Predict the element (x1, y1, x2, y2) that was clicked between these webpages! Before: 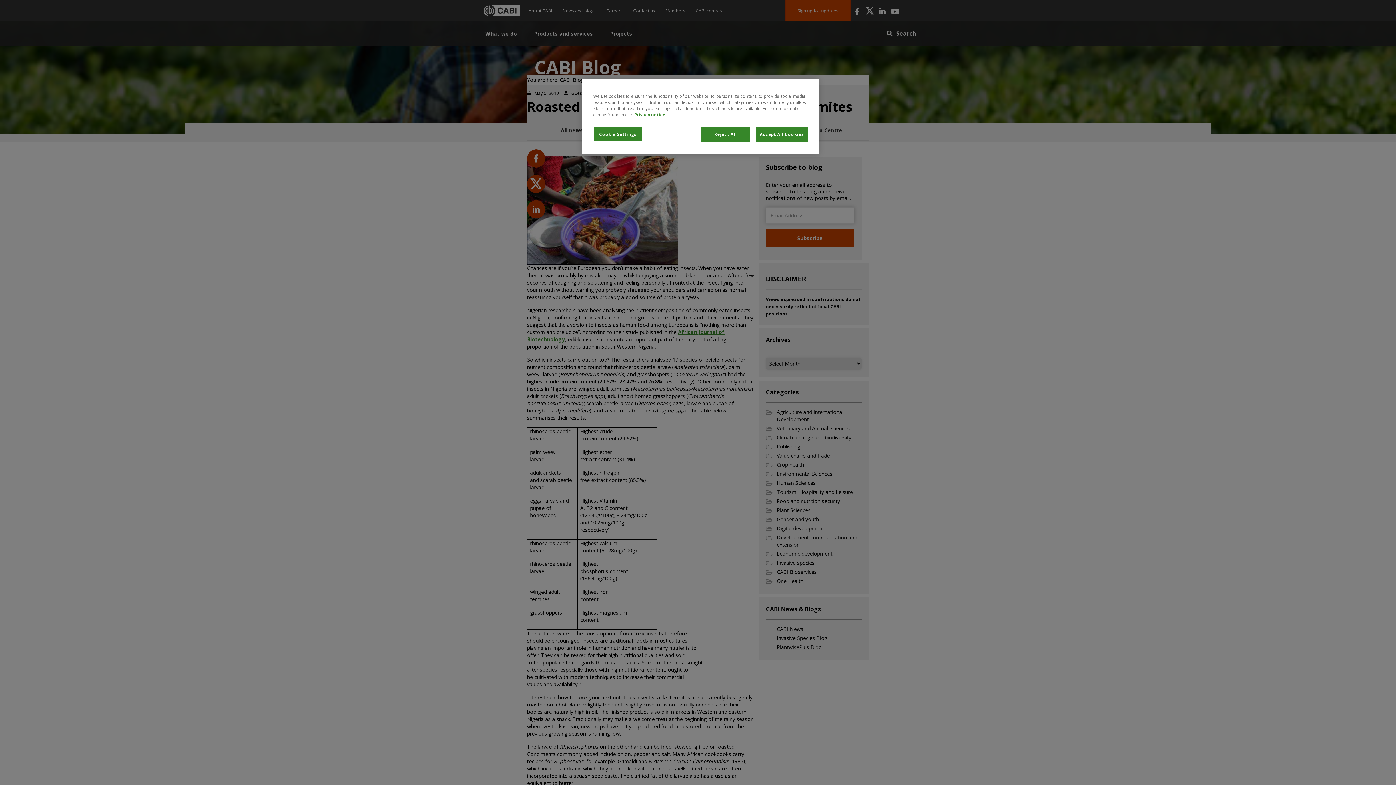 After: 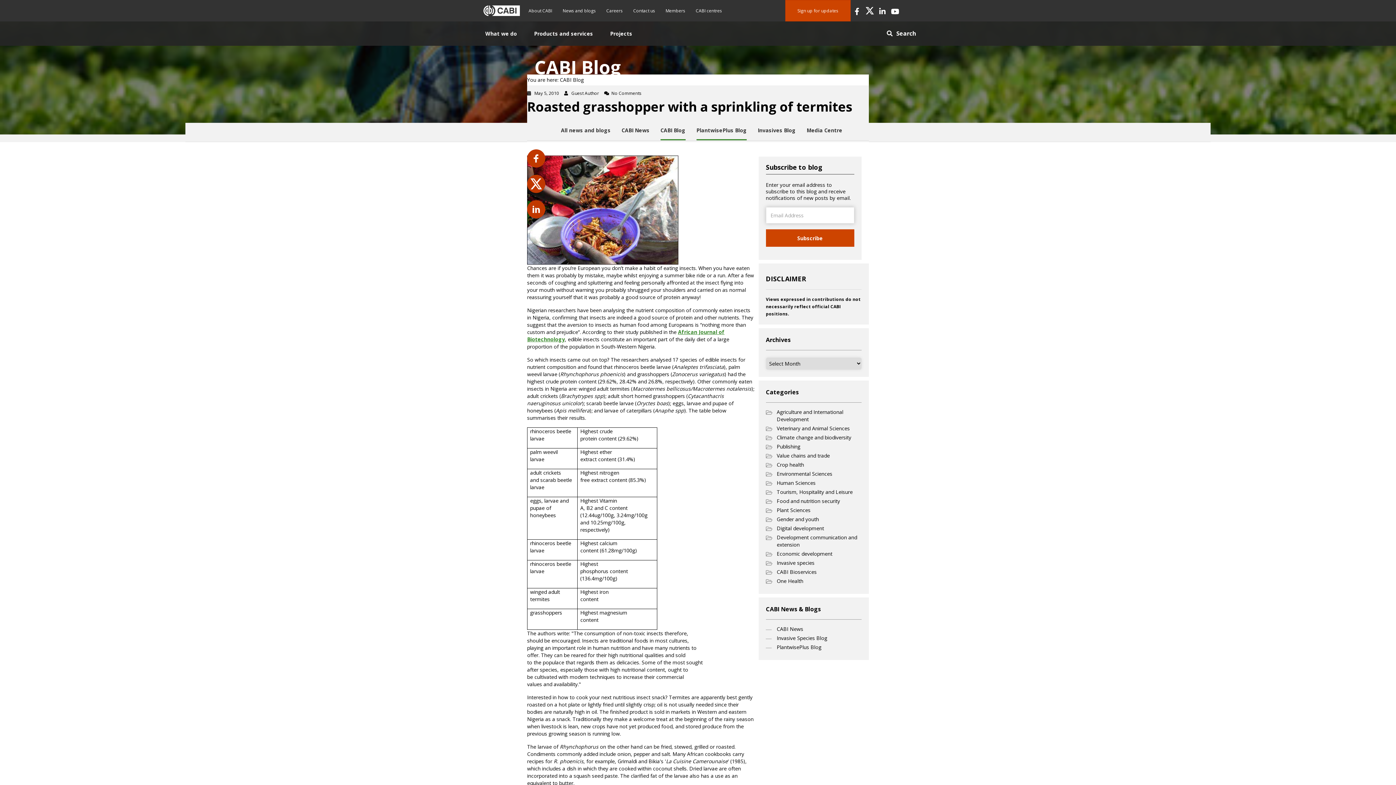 Action: bbox: (701, 126, 750, 141) label: Reject All